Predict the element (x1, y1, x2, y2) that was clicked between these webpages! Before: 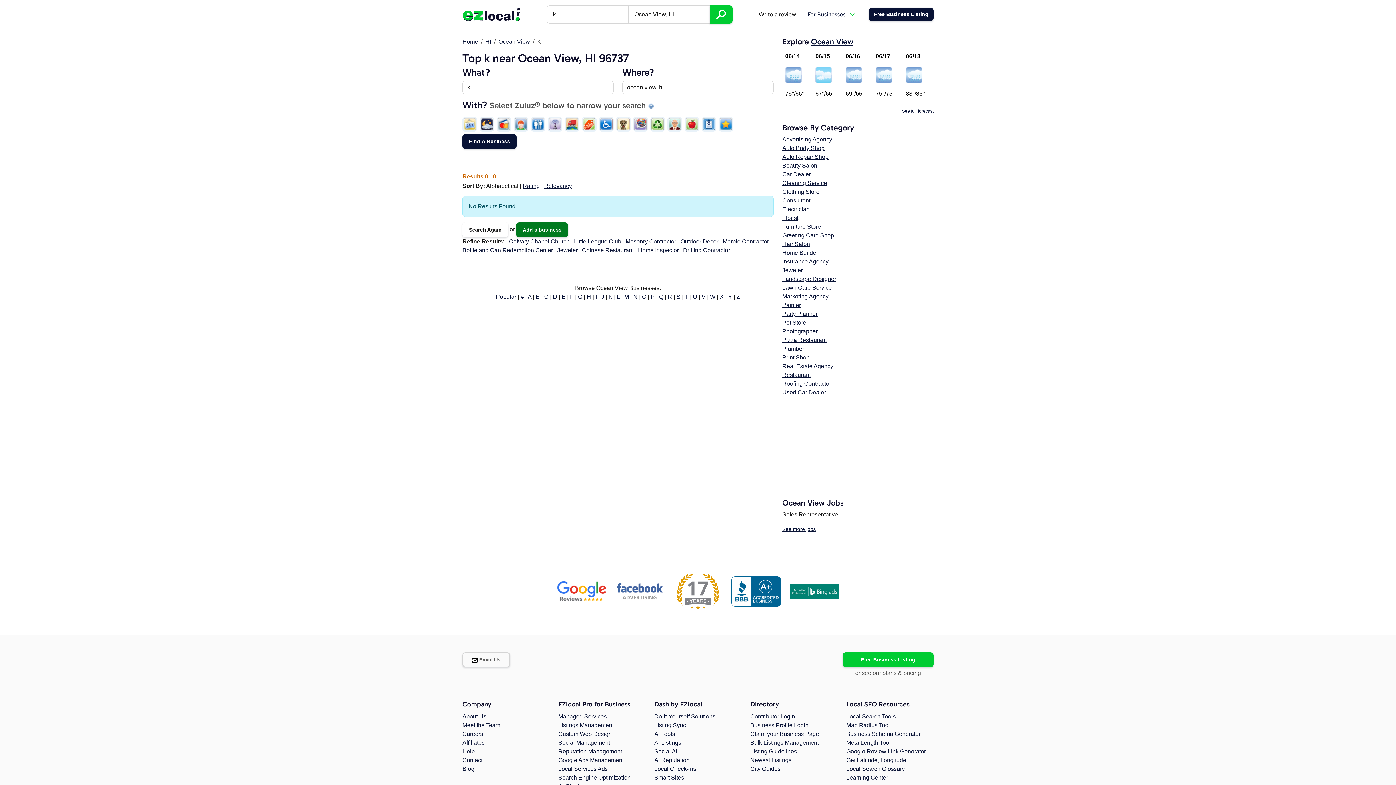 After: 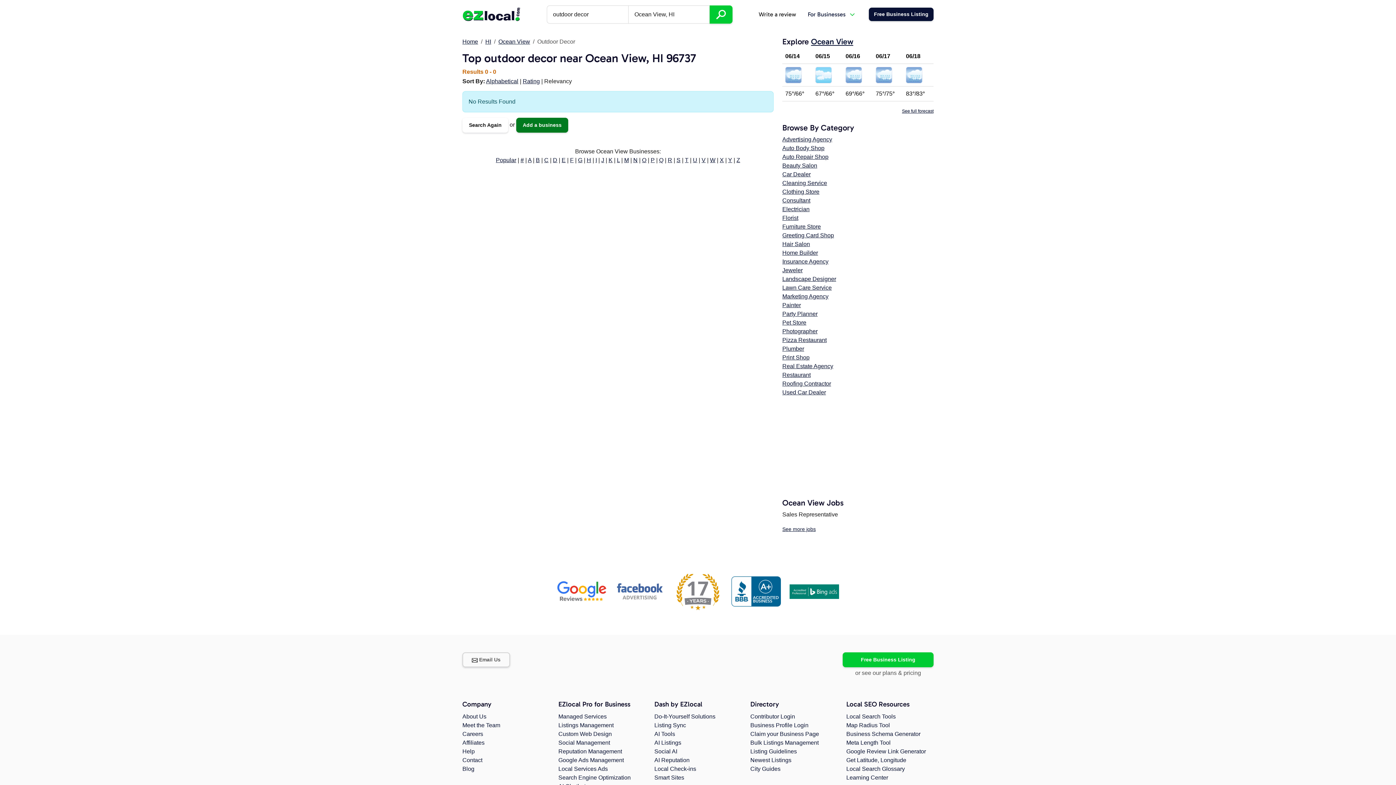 Action: bbox: (680, 238, 718, 244) label: Outdoor Decor